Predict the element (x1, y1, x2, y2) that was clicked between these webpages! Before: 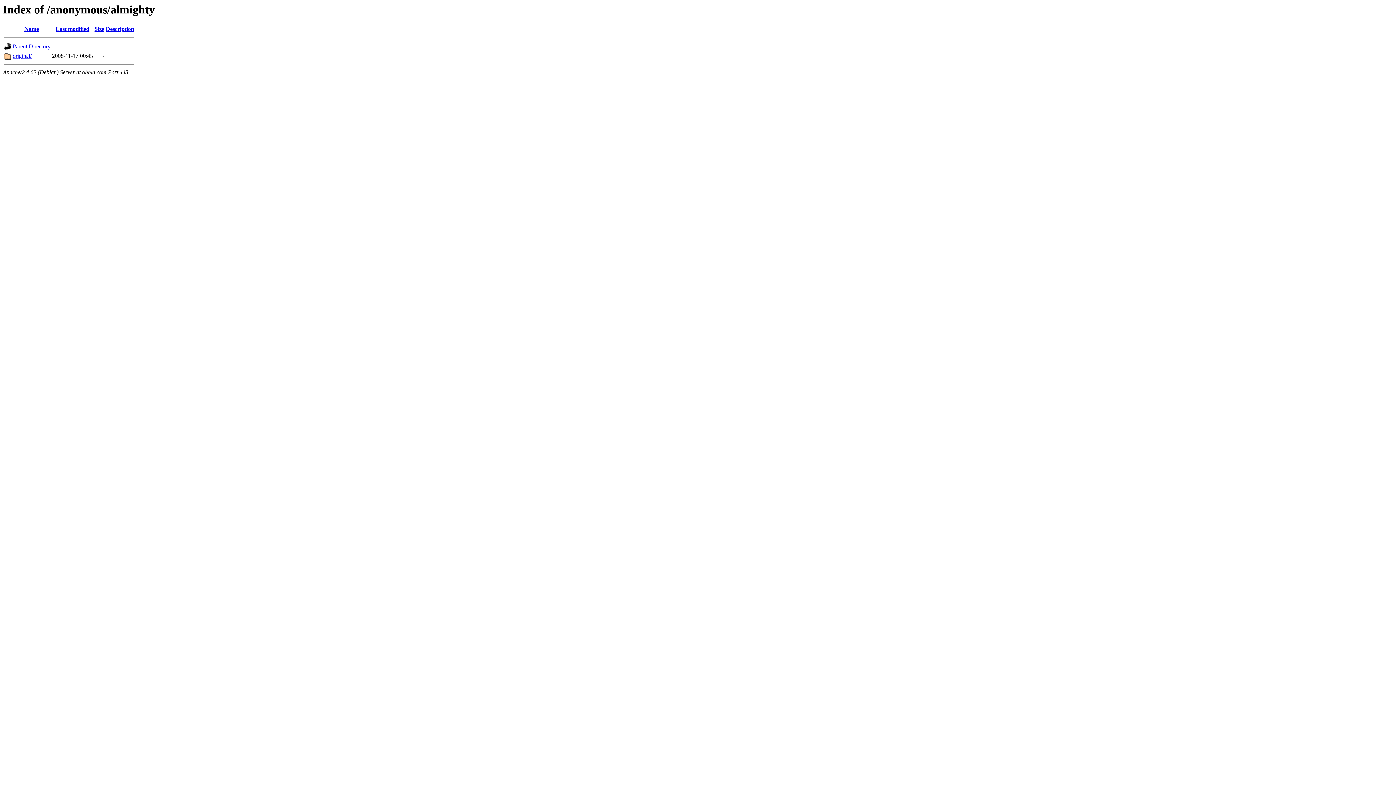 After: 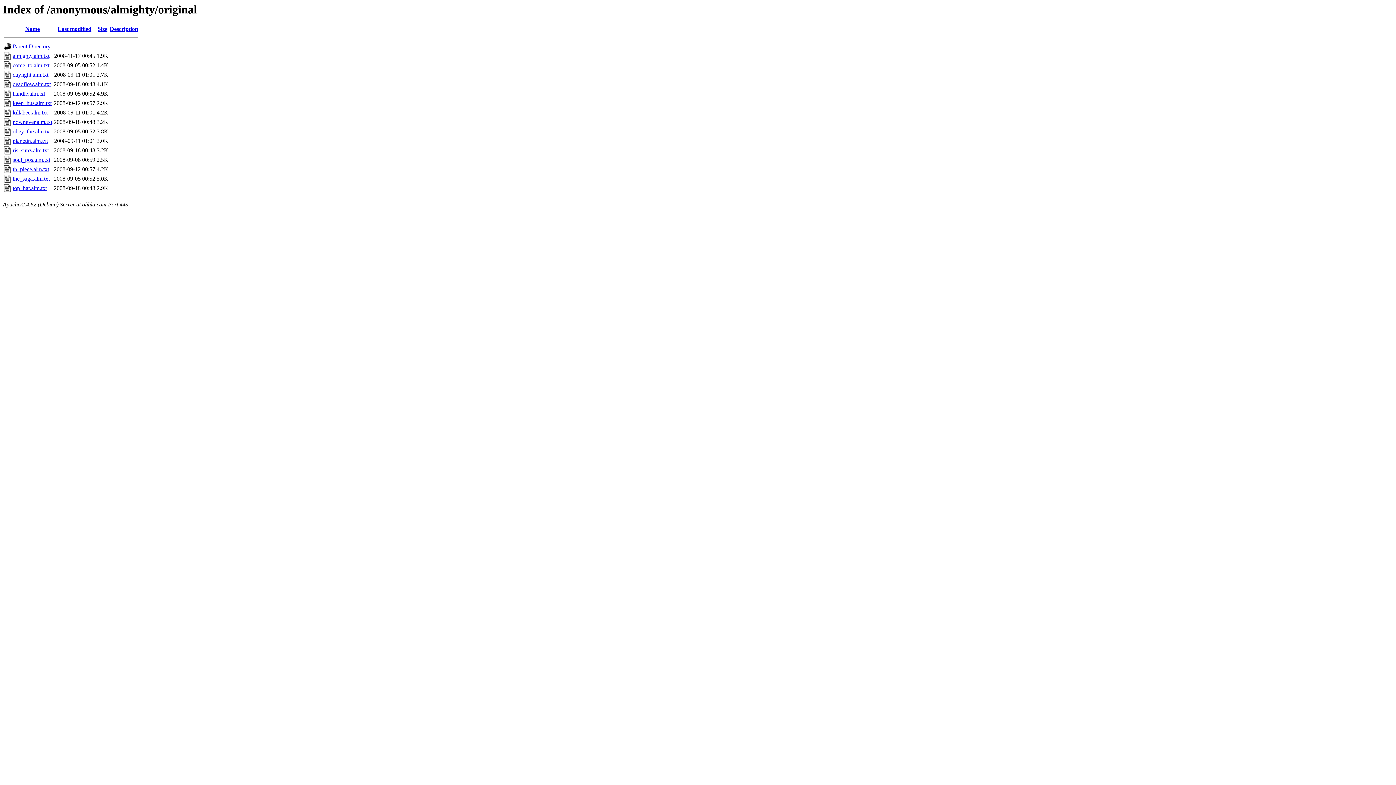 Action: bbox: (12, 52, 31, 59) label: original/